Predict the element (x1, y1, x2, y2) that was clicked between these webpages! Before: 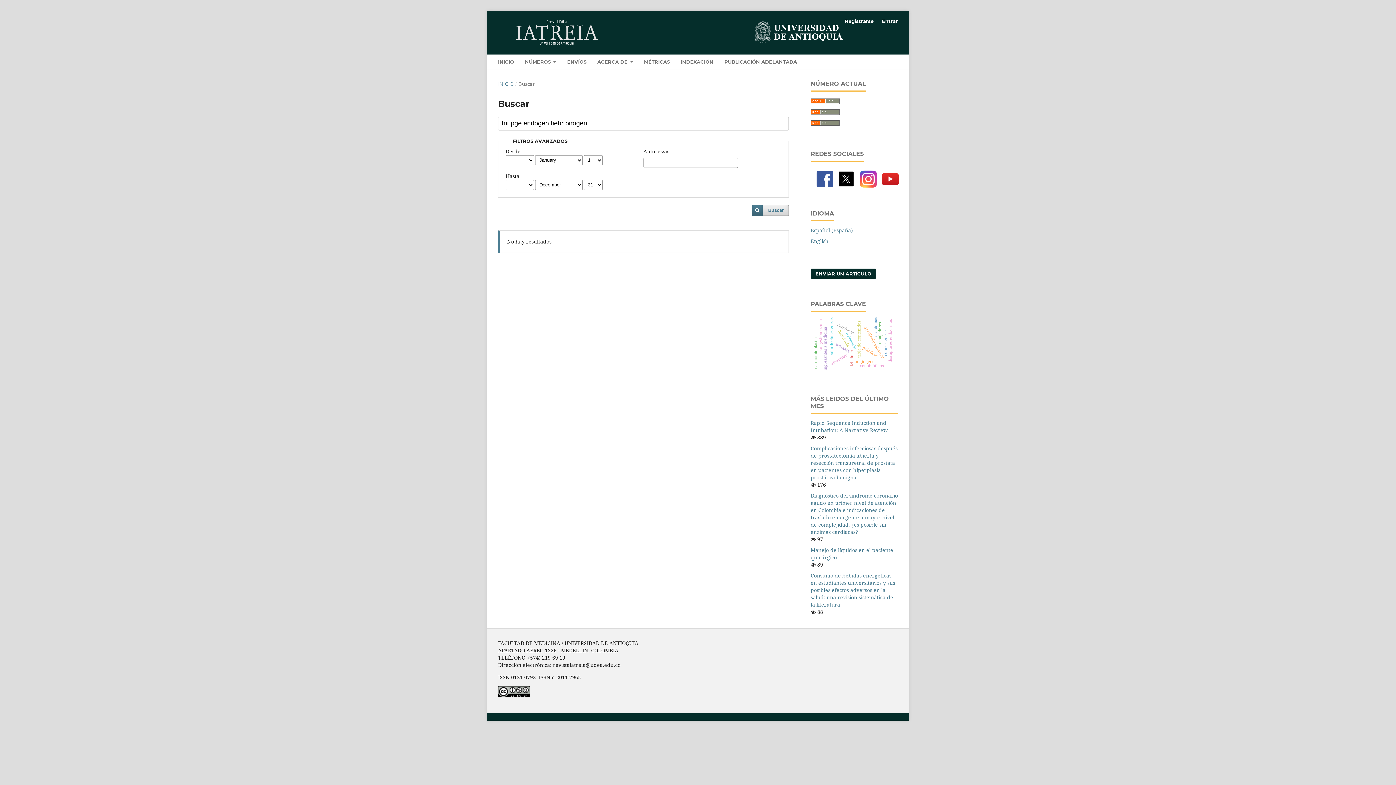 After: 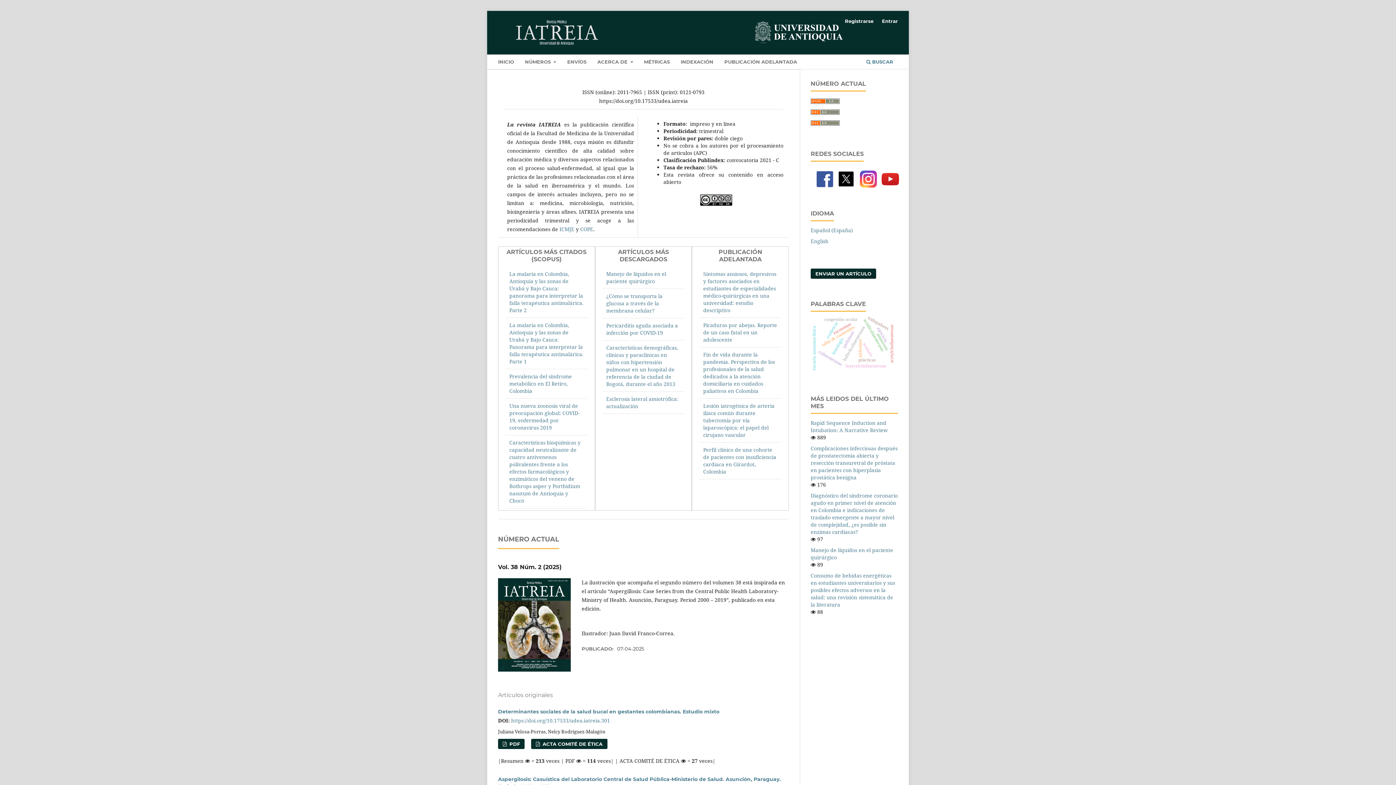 Action: bbox: (498, 80, 513, 87) label: INICIO